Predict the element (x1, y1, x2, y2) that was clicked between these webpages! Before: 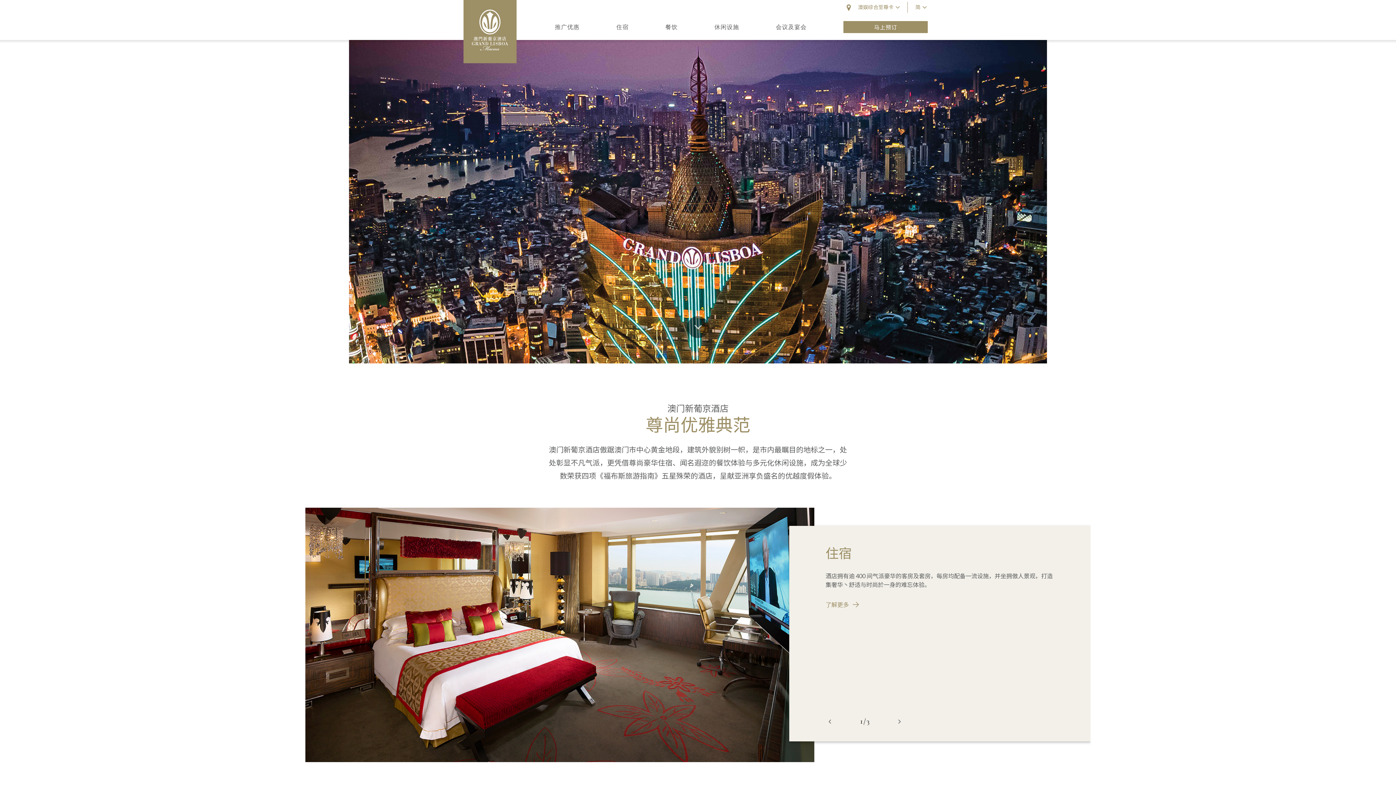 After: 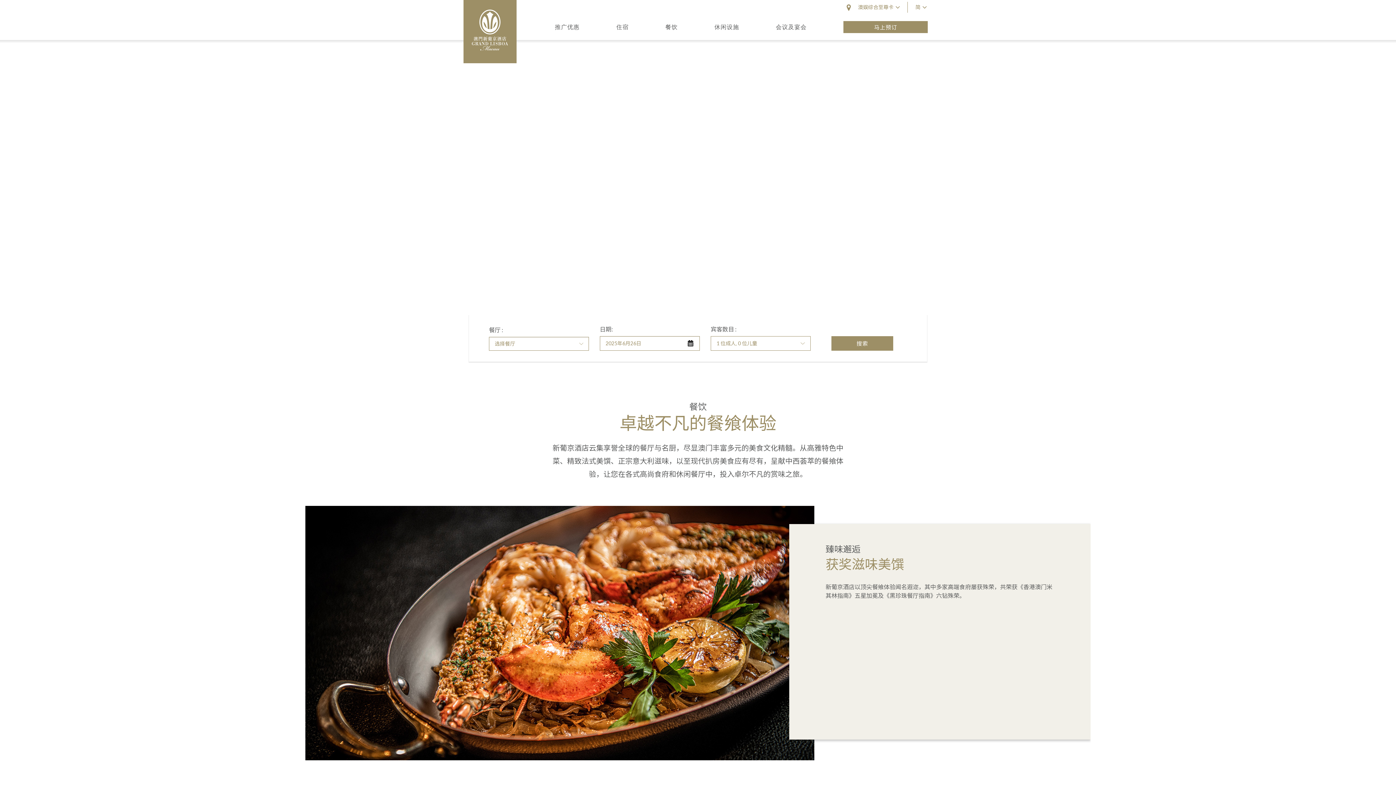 Action: label: 餐饮 bbox: (665, 14, 677, 39)